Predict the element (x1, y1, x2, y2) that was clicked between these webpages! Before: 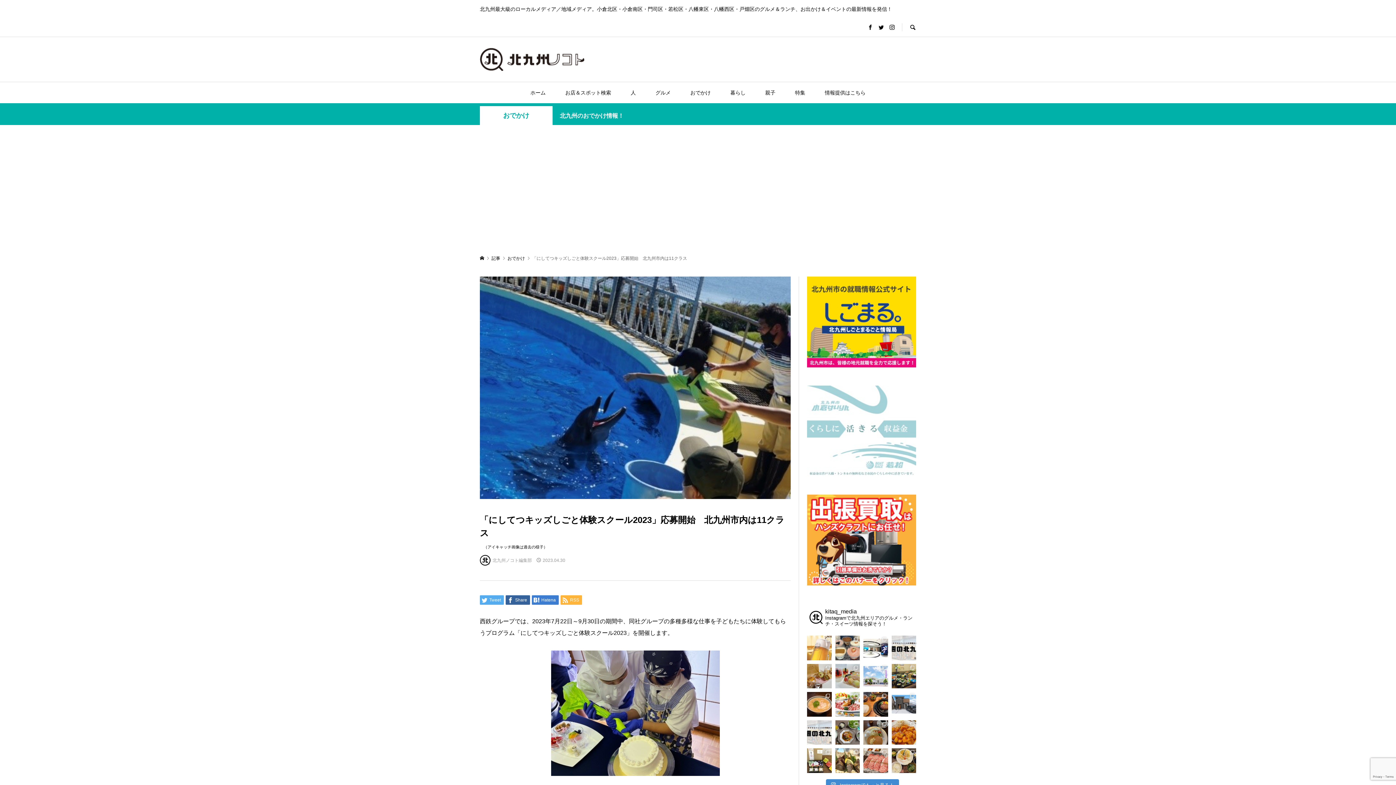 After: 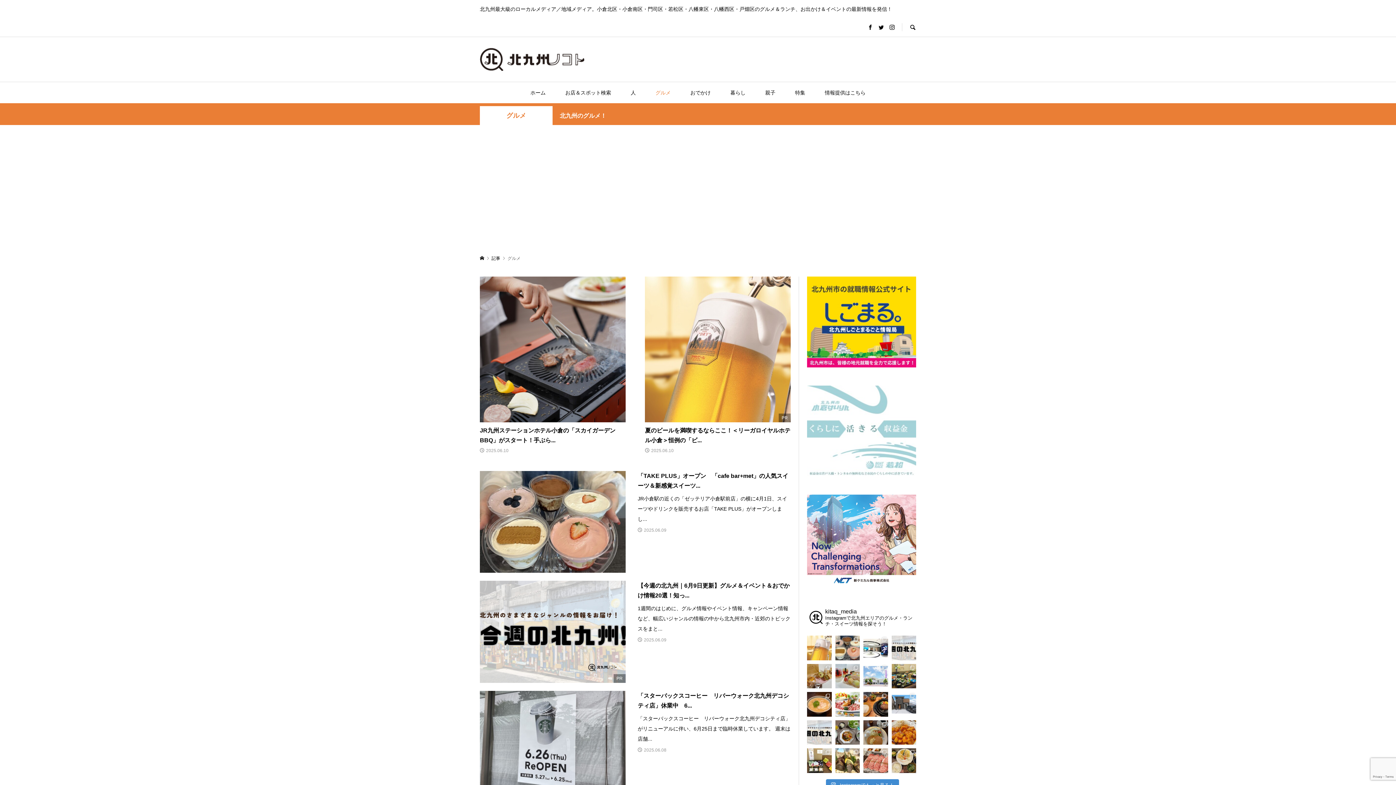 Action: label: グルメ bbox: (646, 82, 680, 103)